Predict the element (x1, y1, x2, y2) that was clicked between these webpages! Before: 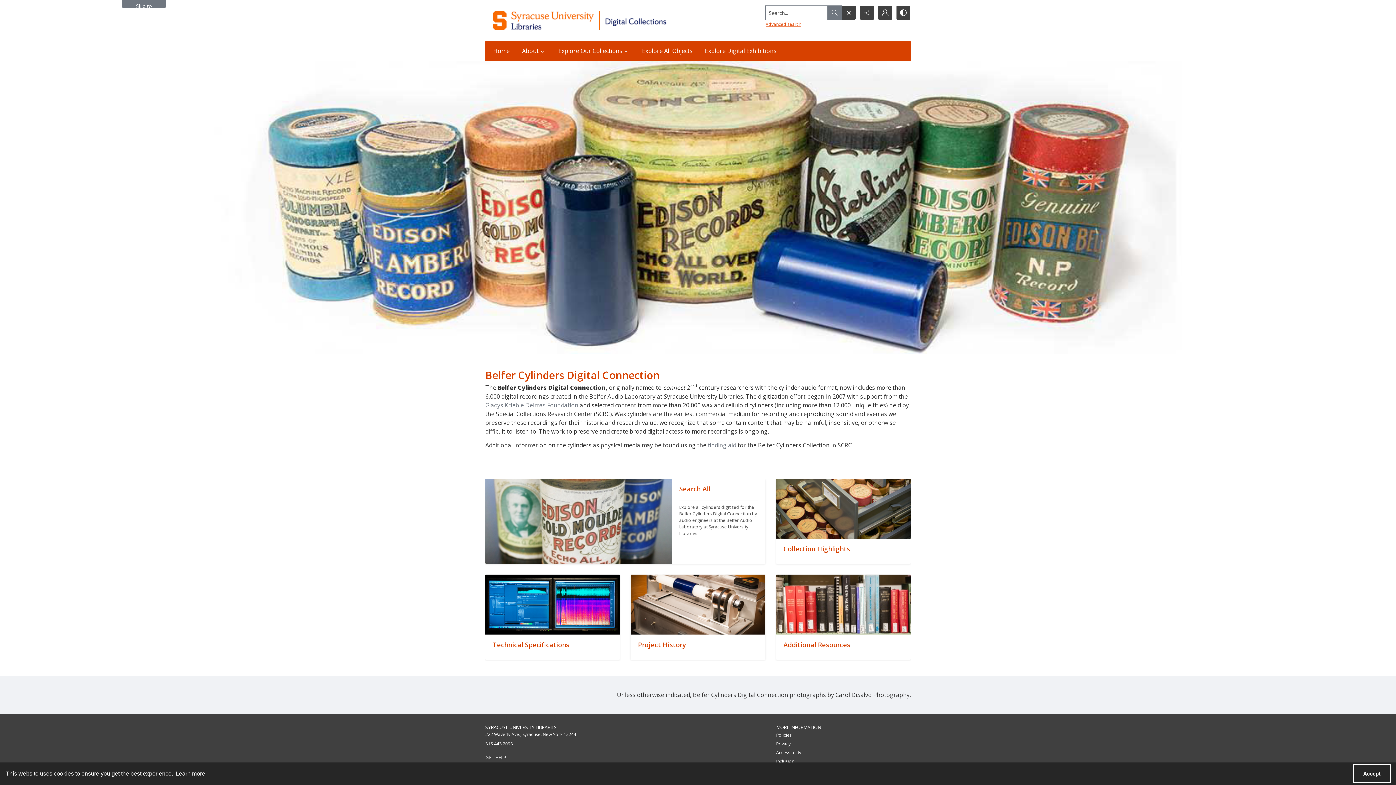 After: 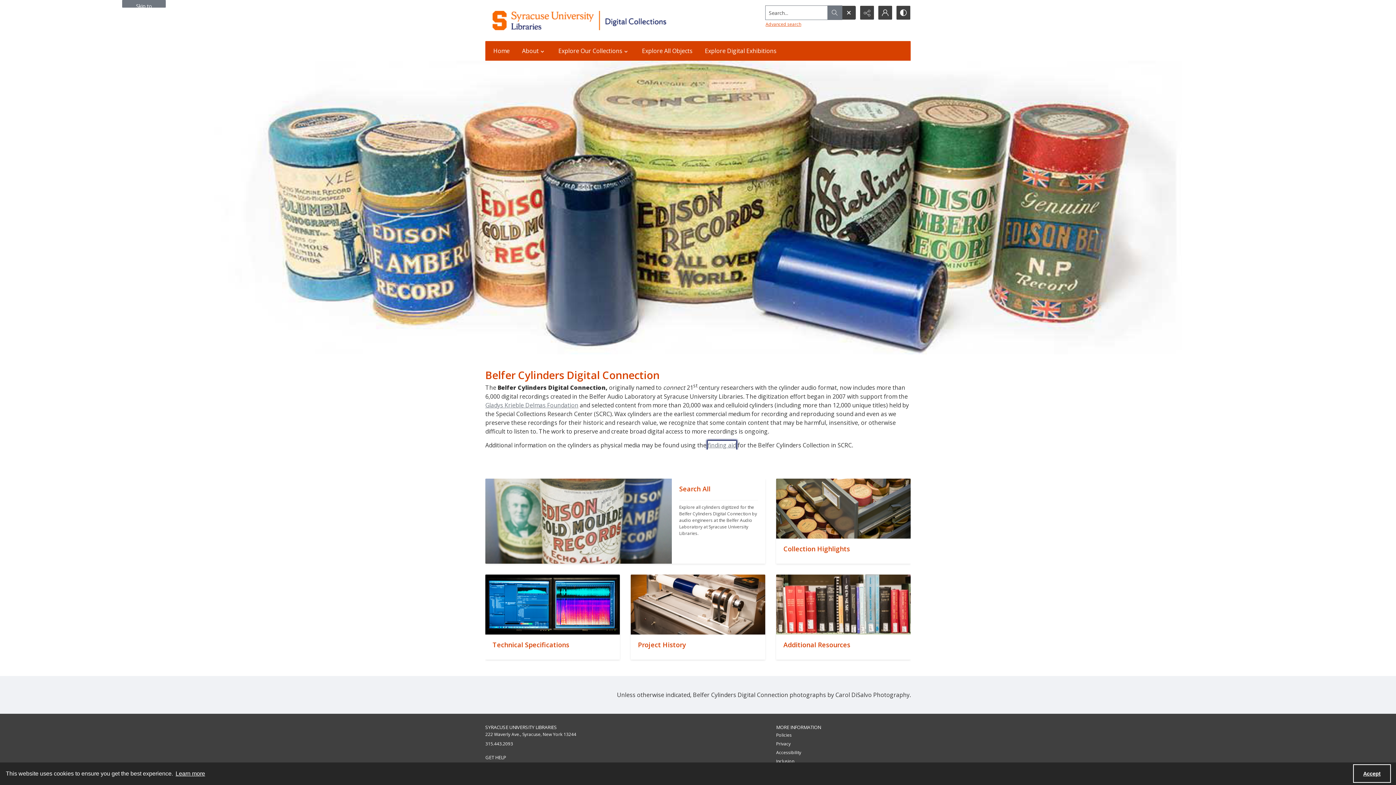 Action: label: finding aid bbox: (708, 440, 736, 449)